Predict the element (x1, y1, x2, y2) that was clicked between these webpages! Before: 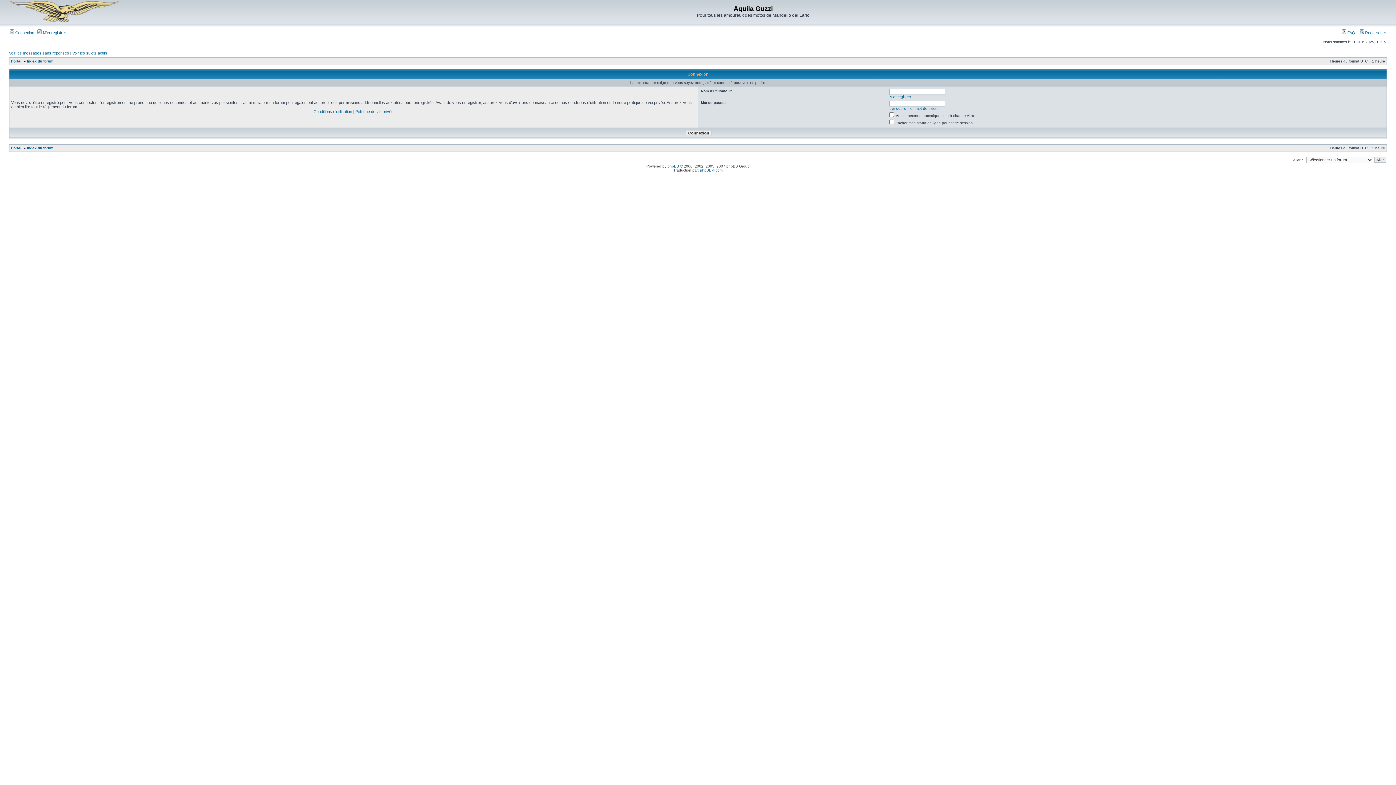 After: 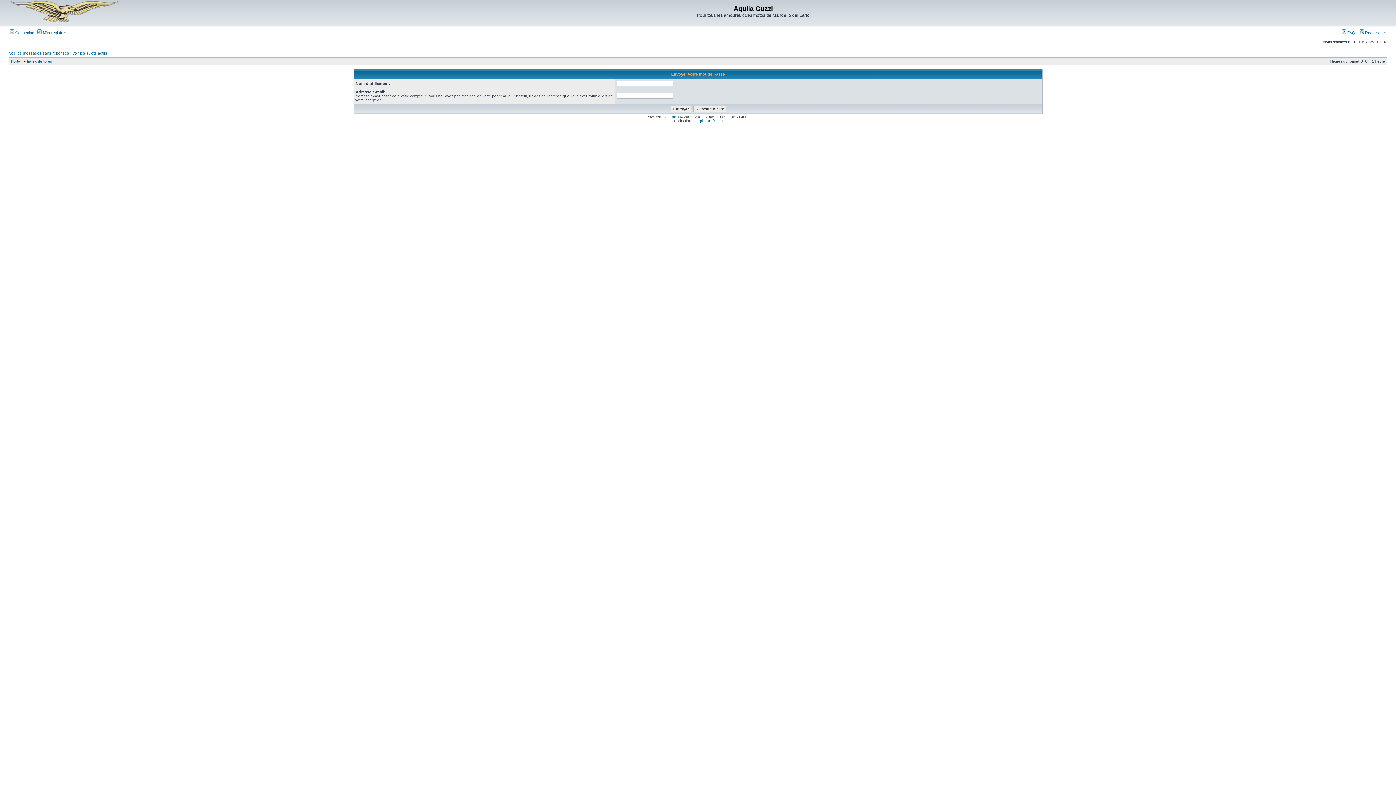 Action: label: J’ai oublié mon mot de passe bbox: (889, 106, 938, 110)